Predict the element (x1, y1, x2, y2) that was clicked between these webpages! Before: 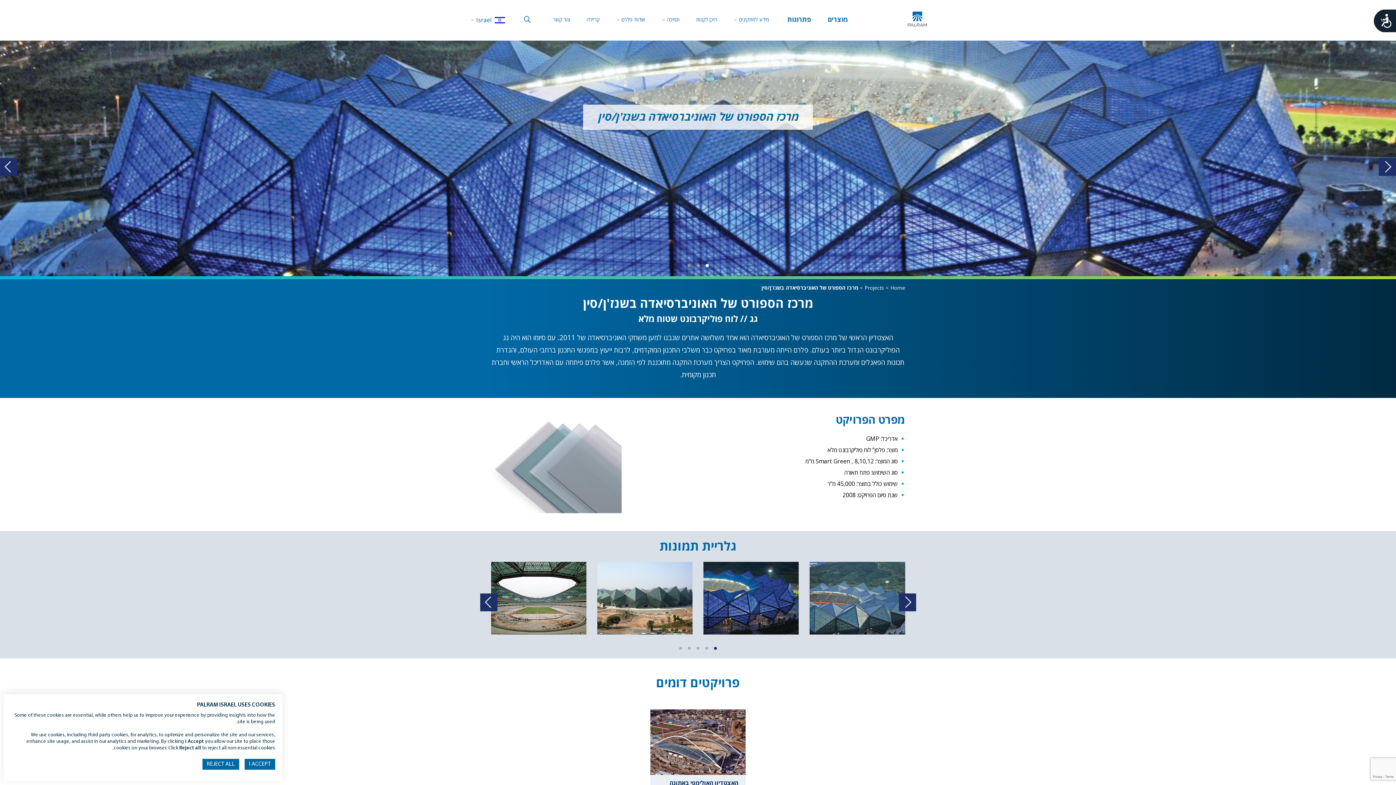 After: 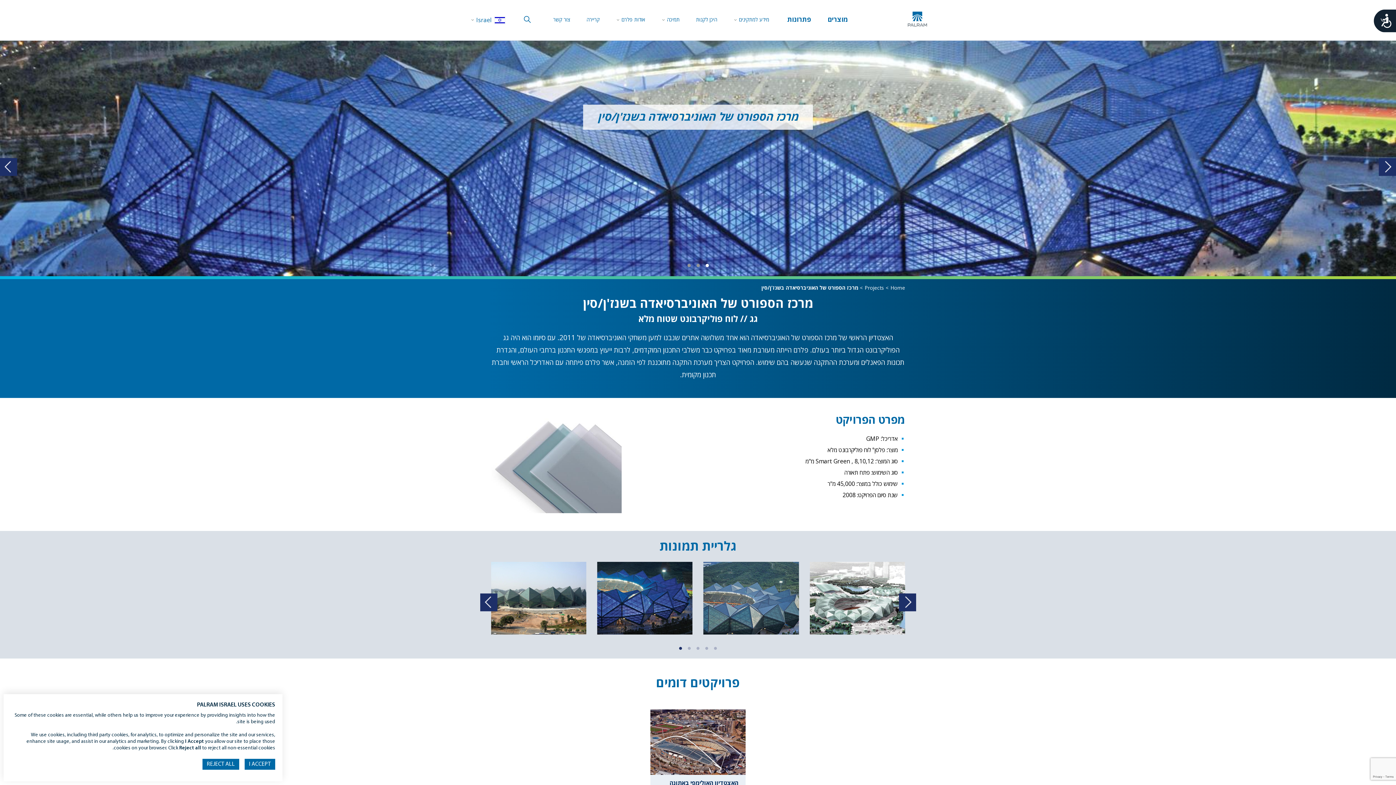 Action: label: Previous slide bbox: (898, 593, 916, 611)